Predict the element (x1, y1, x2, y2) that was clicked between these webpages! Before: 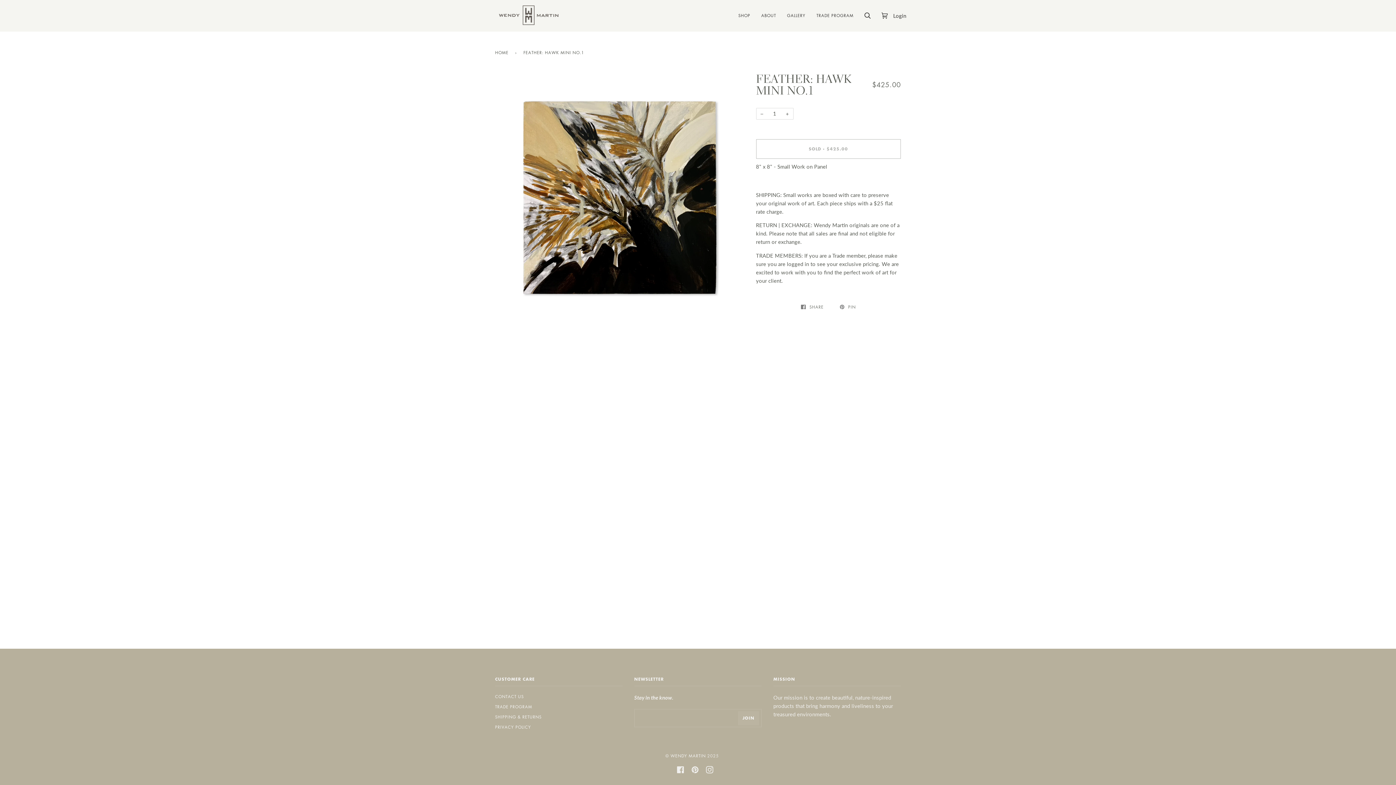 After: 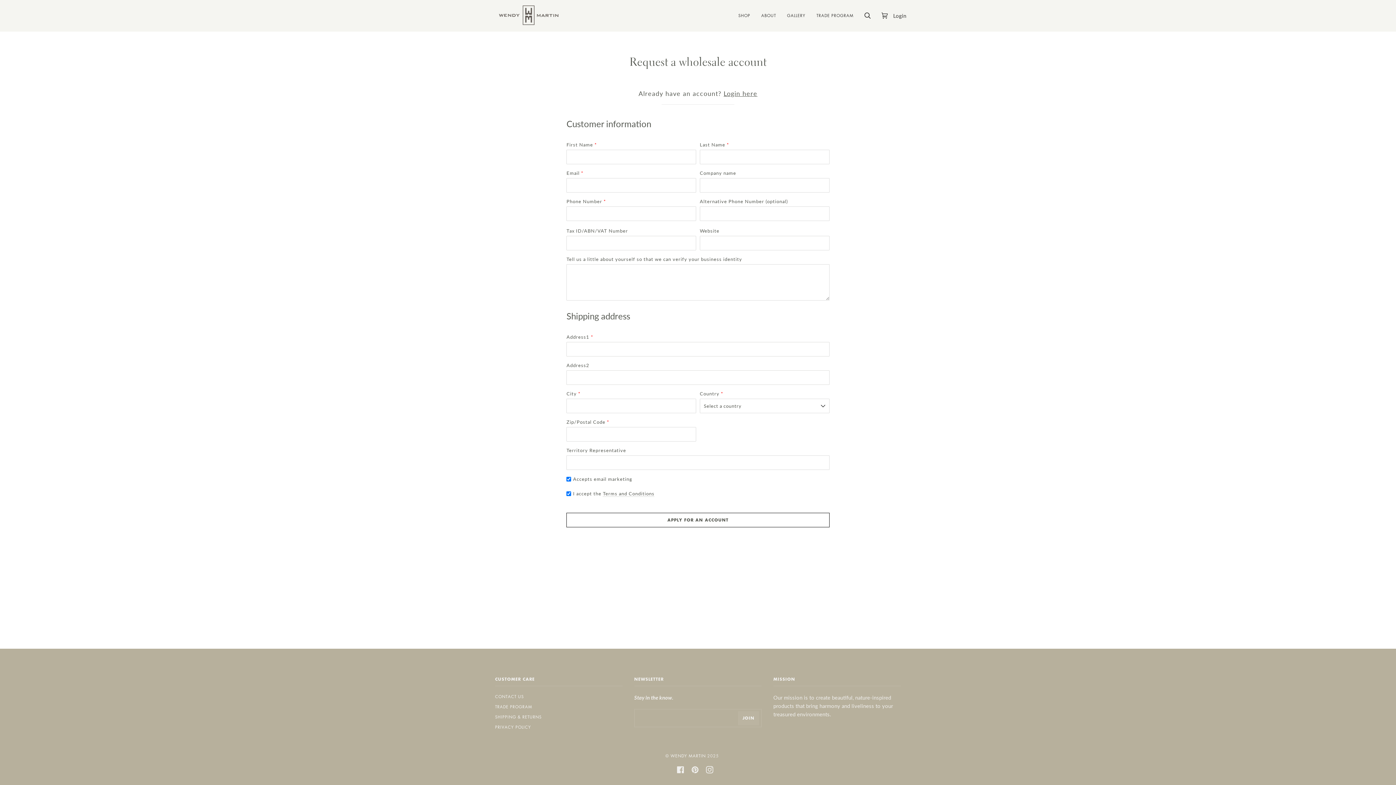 Action: bbox: (495, 704, 532, 709) label: TRADE PROGRAM